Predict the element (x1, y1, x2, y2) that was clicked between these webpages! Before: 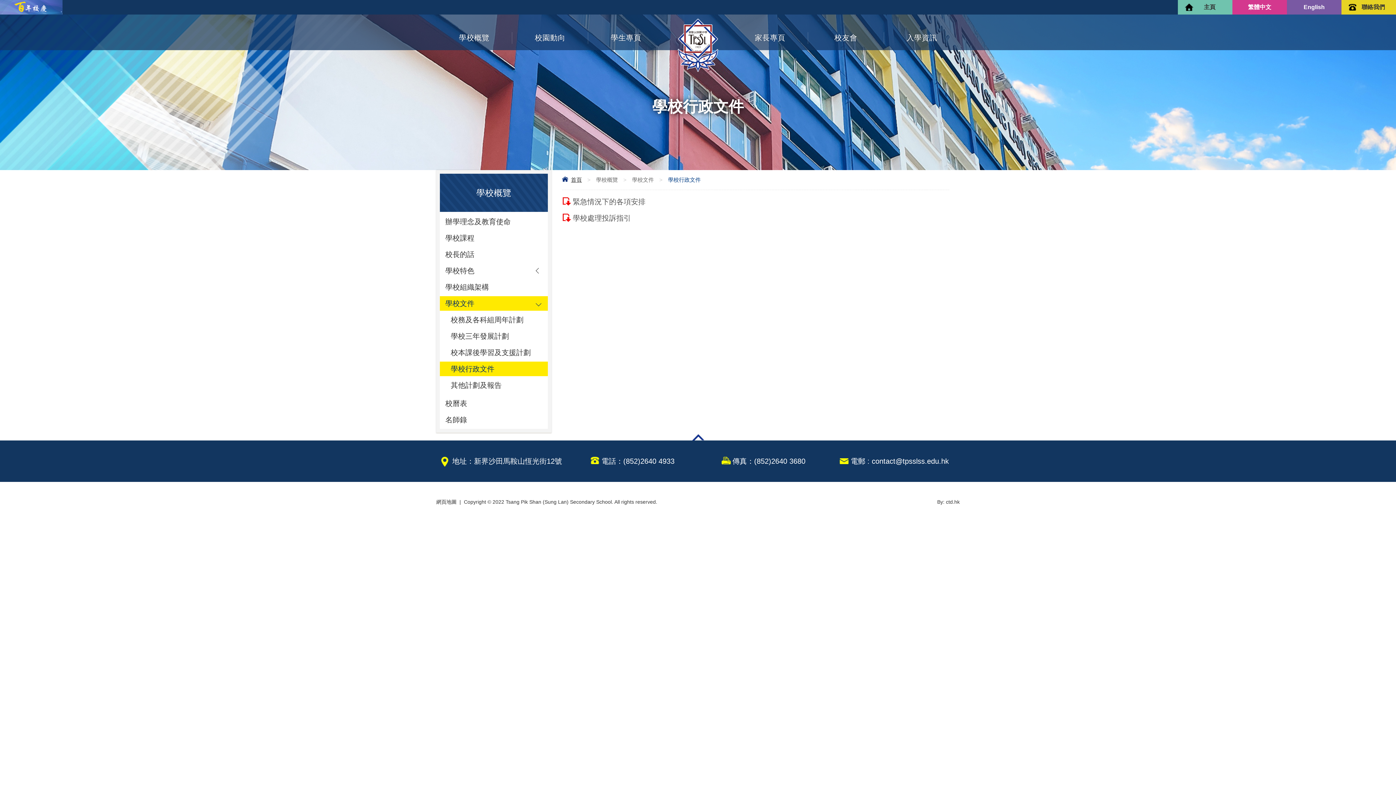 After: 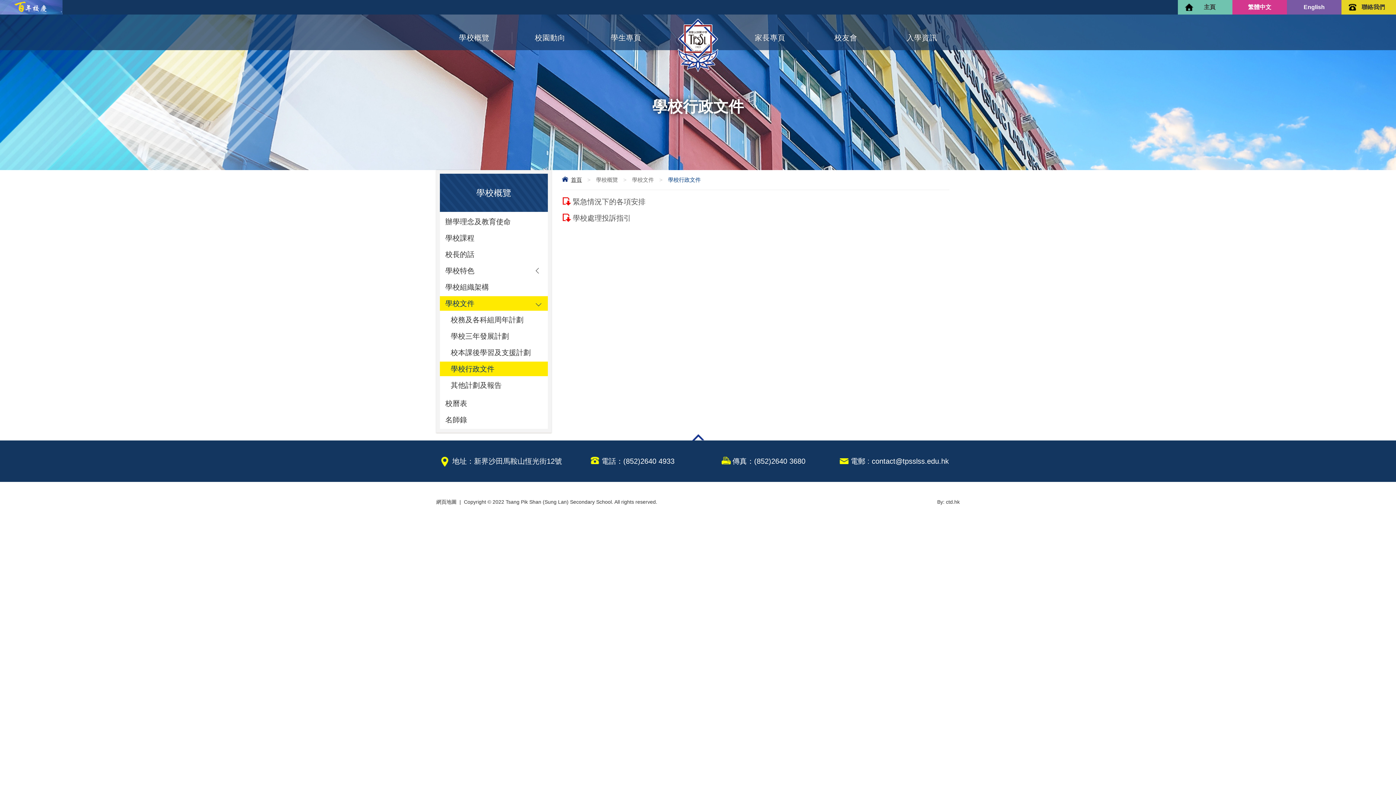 Action: label: 繁體中文 bbox: (1232, 0, 1287, 14)